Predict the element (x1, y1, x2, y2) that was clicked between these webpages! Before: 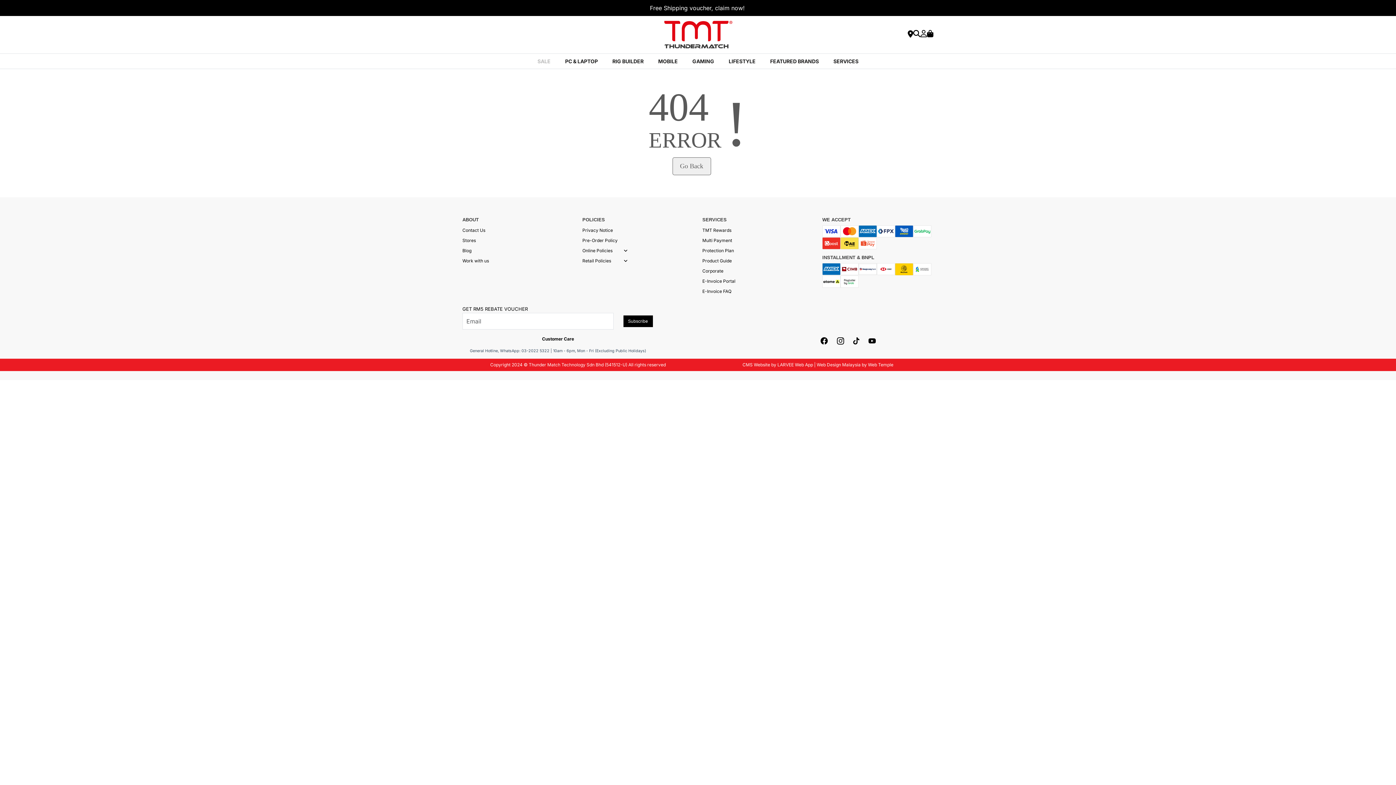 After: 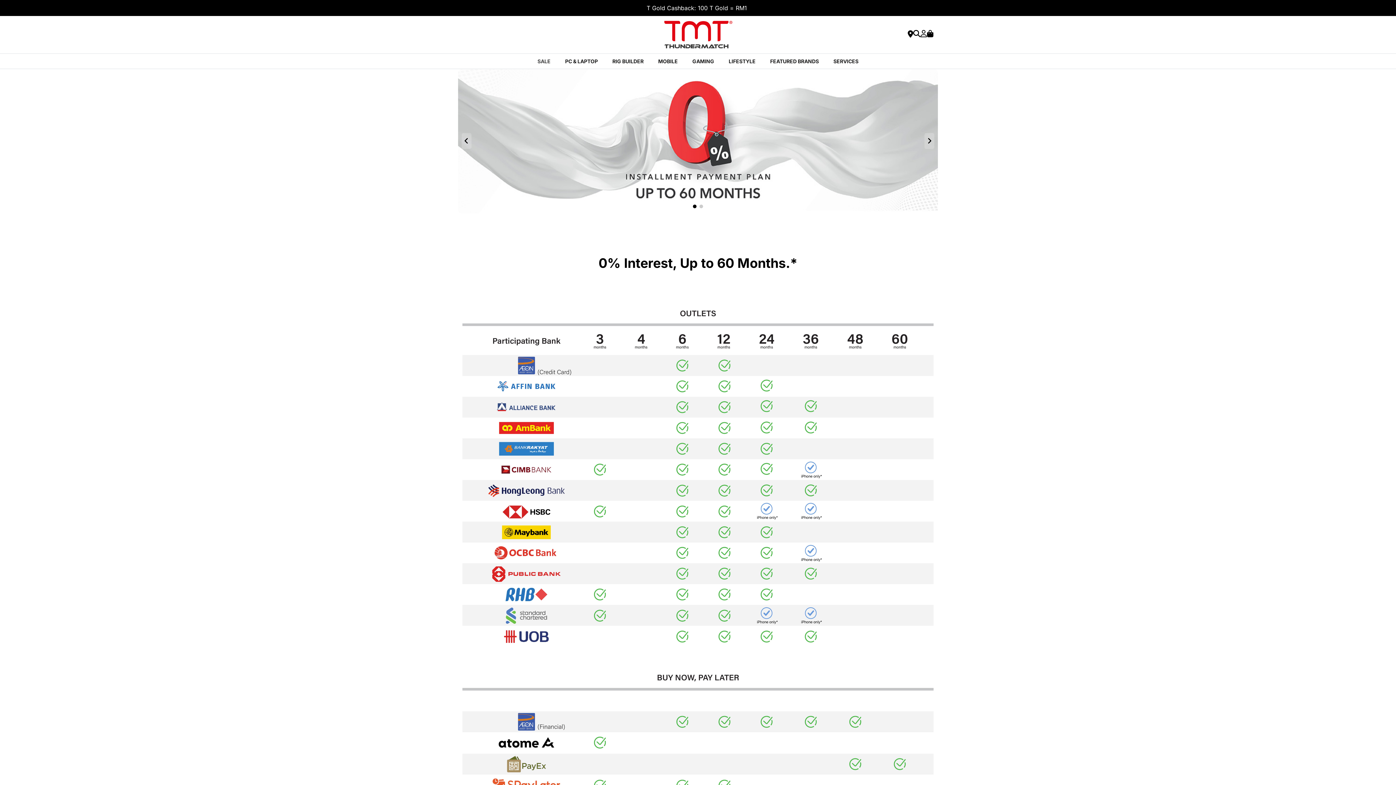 Action: bbox: (702, 237, 732, 243) label: Multi Payment